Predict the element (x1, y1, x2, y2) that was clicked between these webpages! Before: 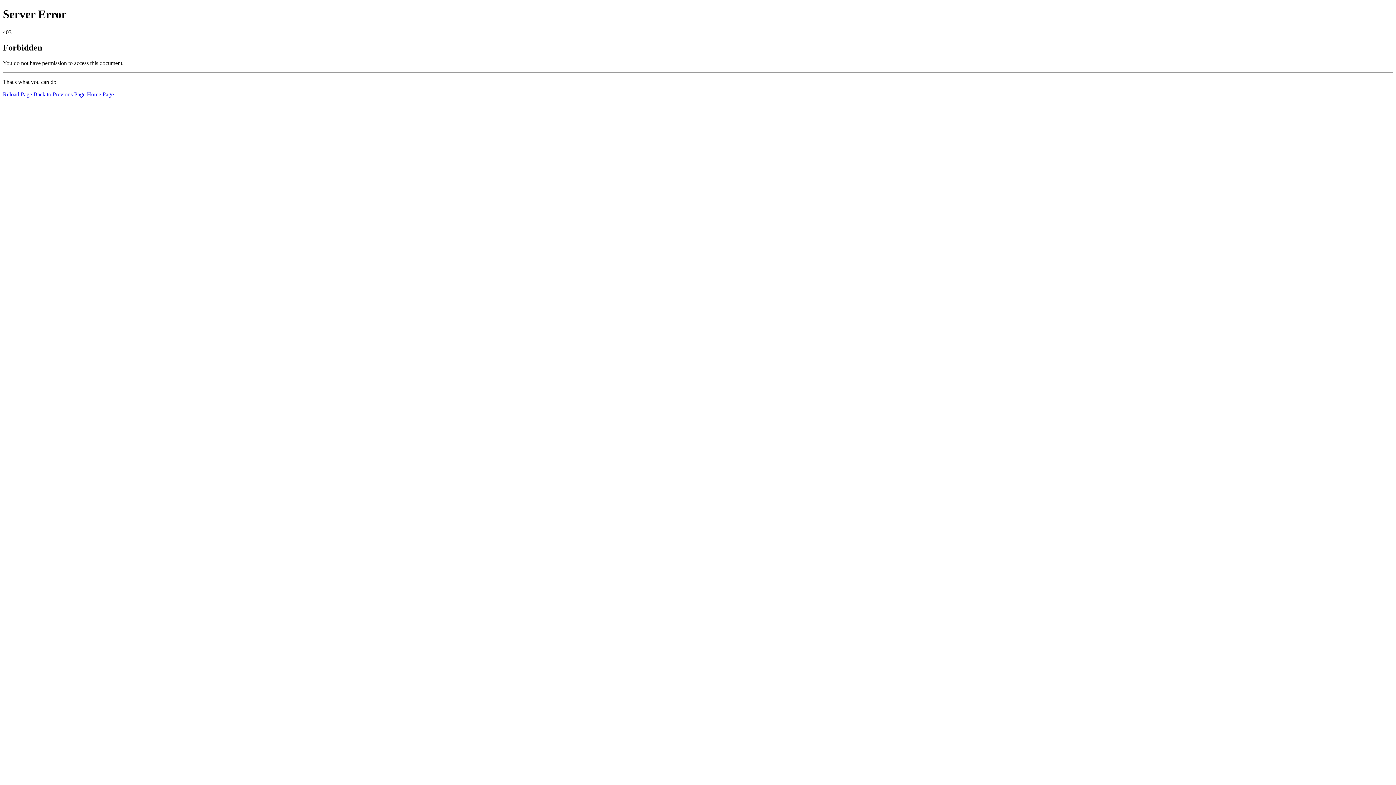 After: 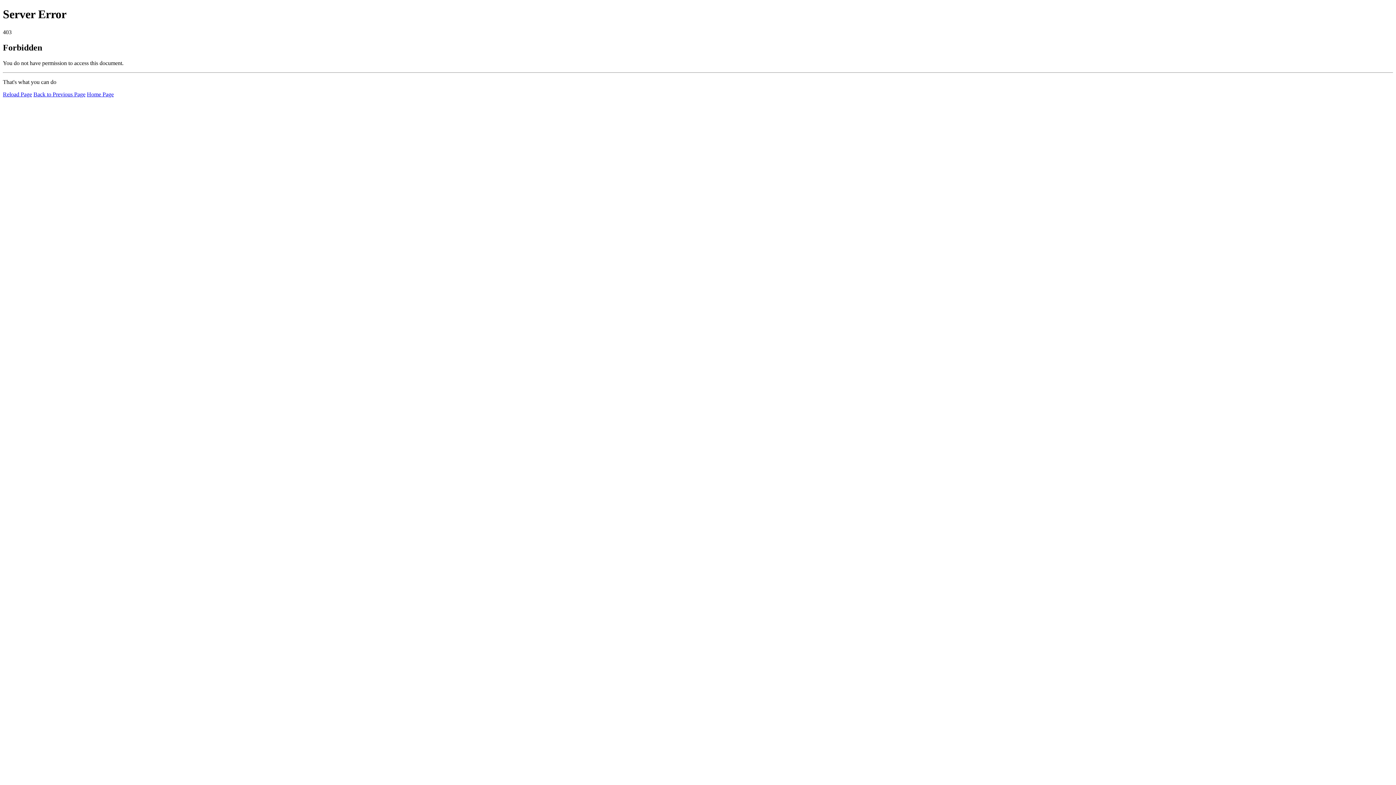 Action: bbox: (2, 91, 32, 97) label: Reload Page